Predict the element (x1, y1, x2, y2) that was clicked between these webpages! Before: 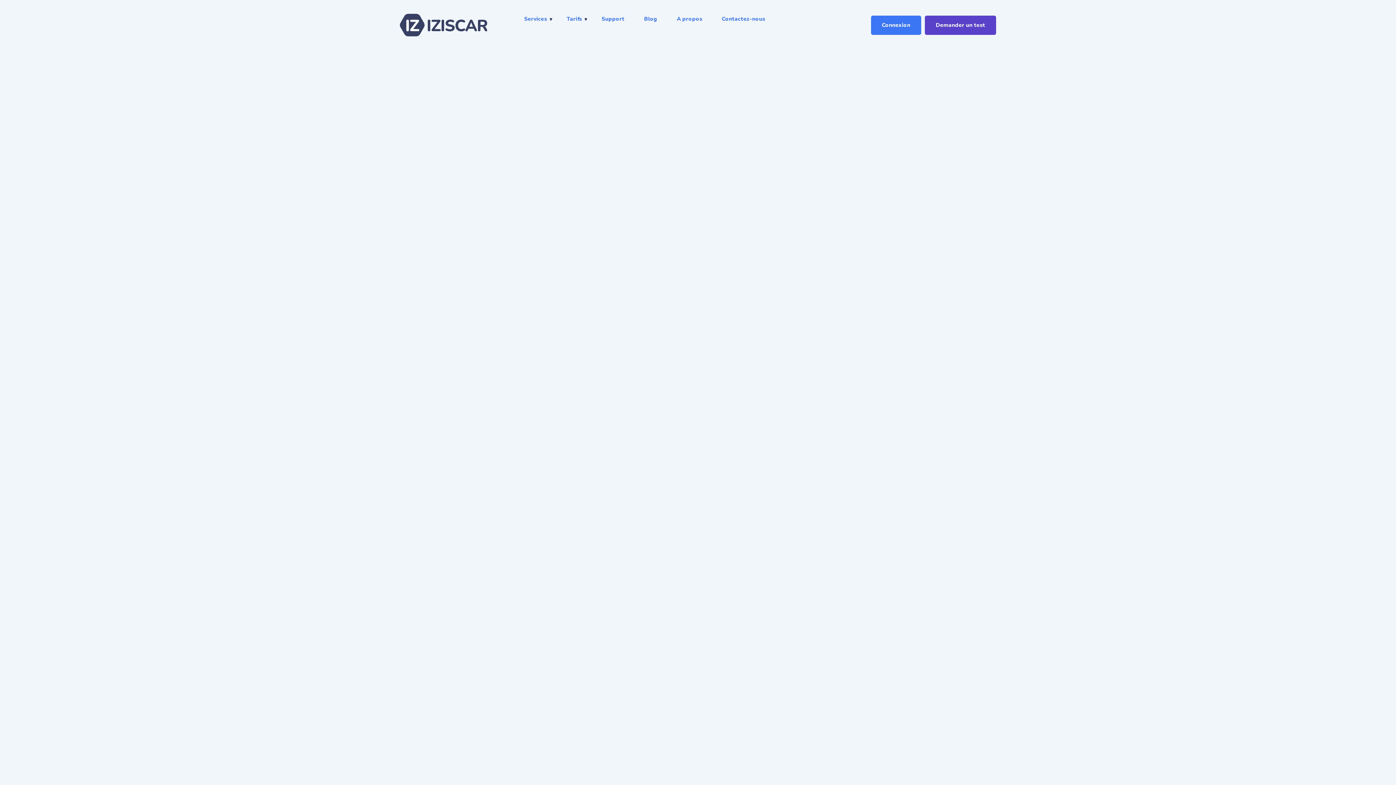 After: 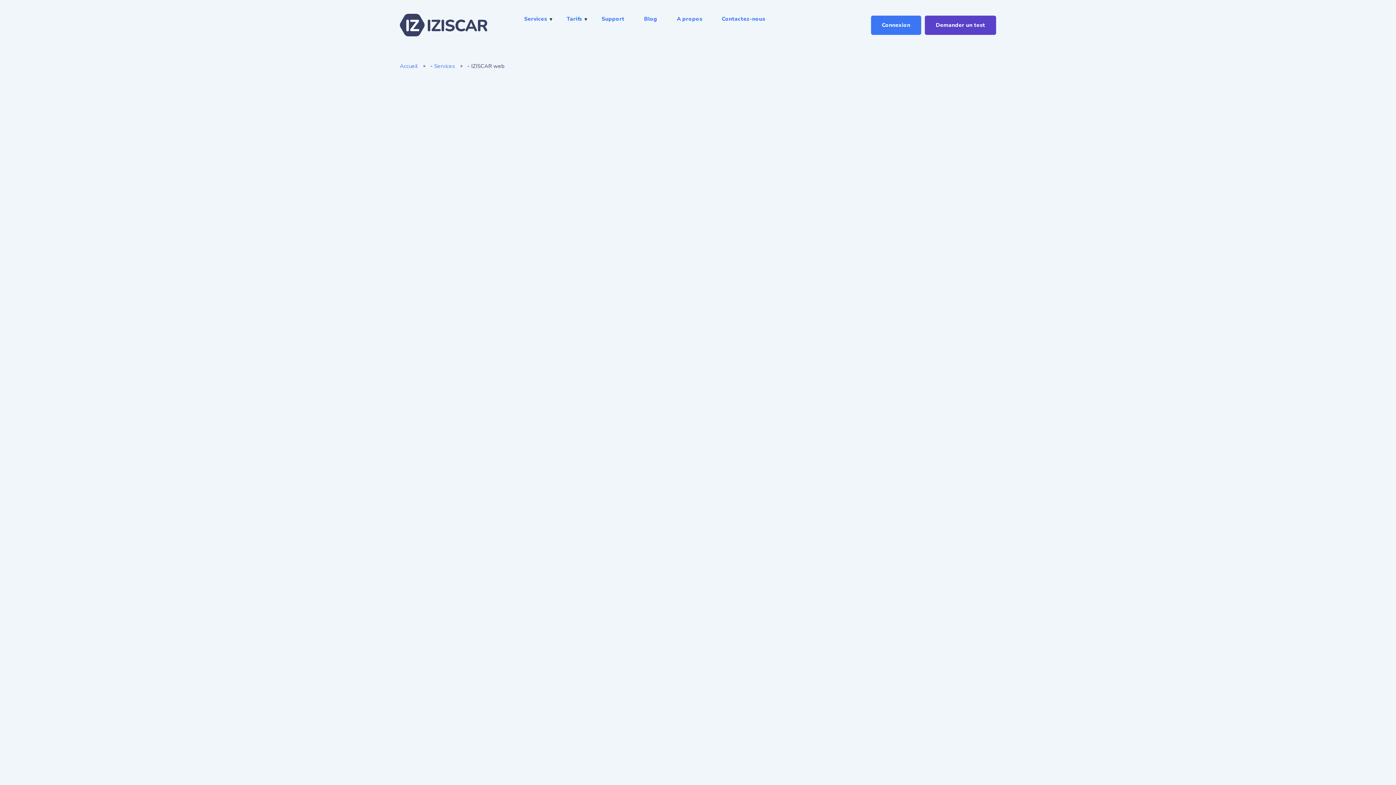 Action: label: IZISCAR WEB bbox: (400, 208, 496, 228)